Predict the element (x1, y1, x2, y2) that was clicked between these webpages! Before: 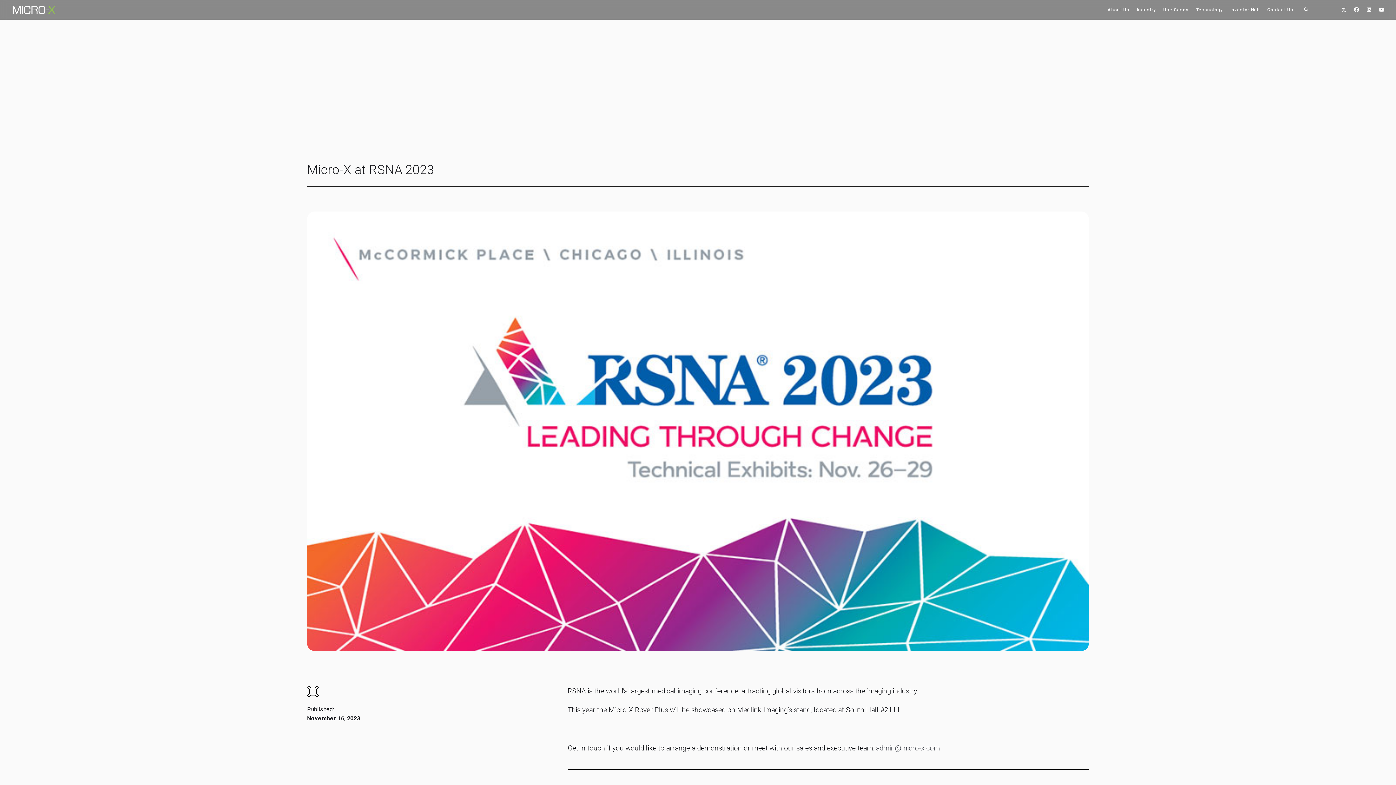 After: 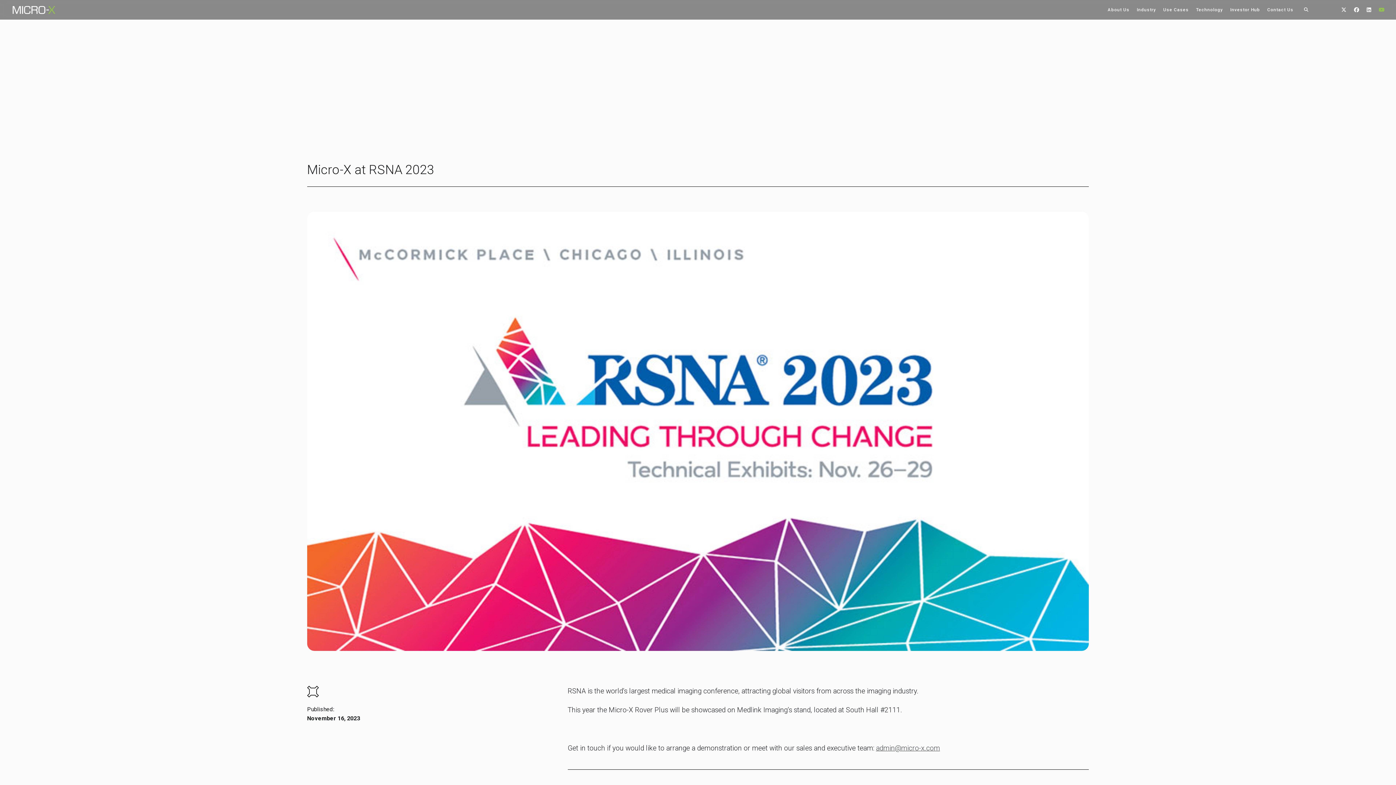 Action: bbox: (1379, 7, 1384, 12) label: 